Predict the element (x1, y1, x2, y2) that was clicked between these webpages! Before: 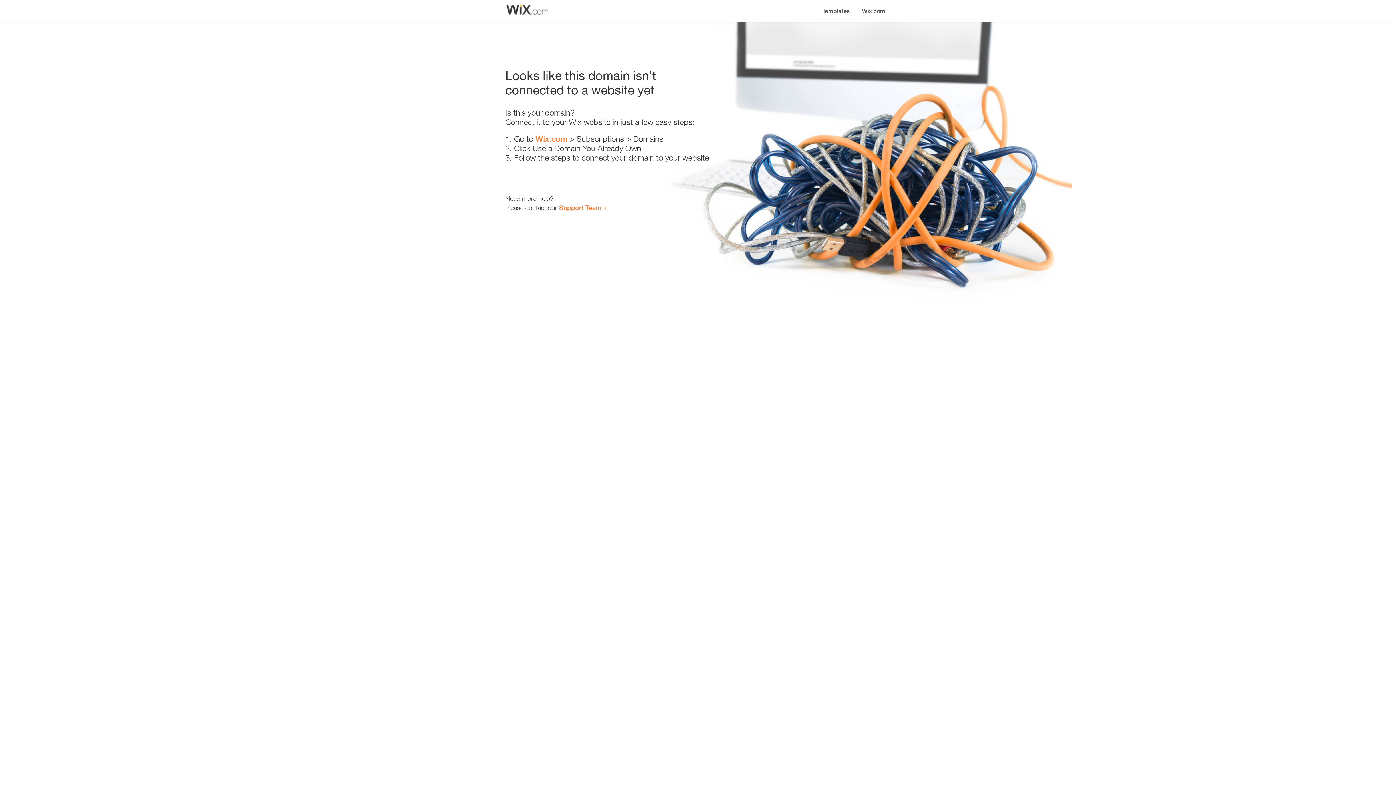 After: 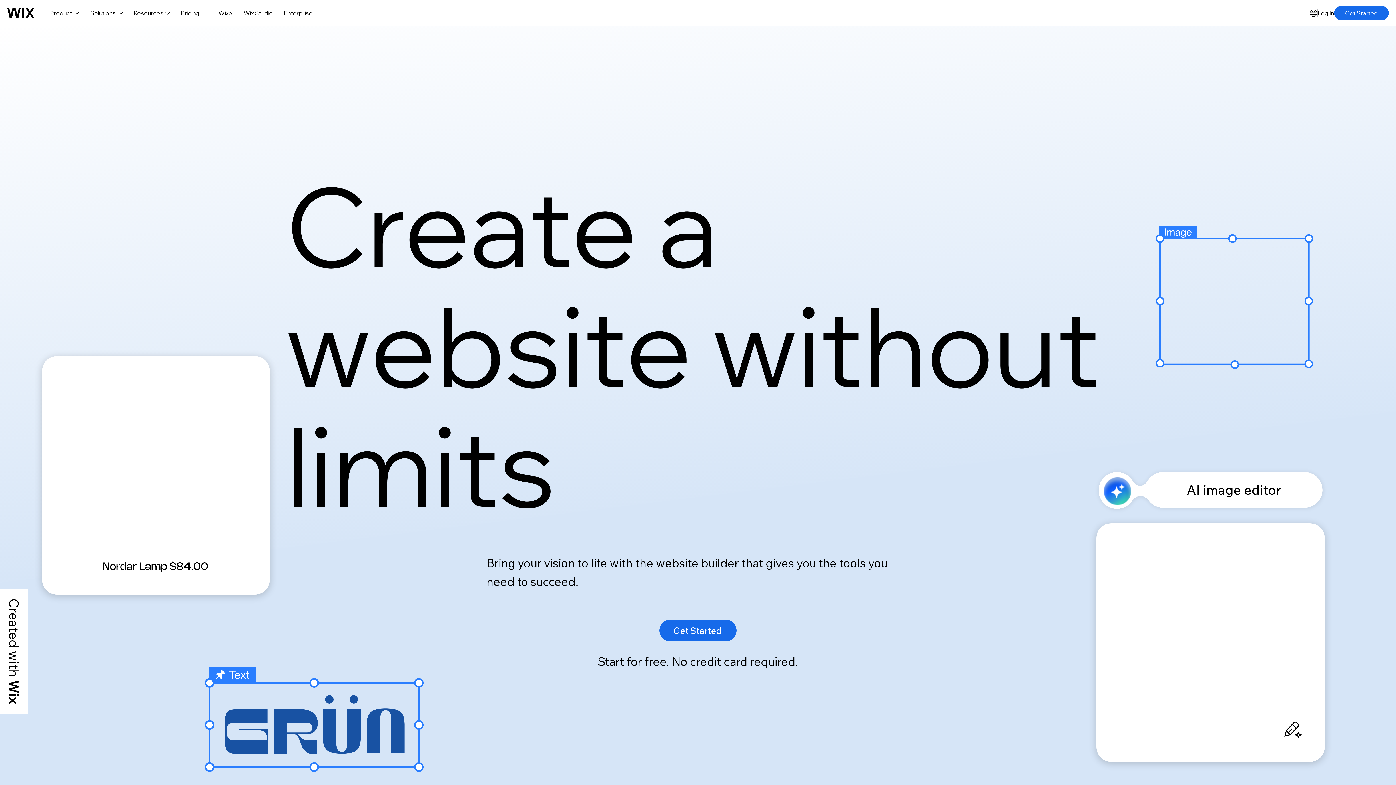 Action: bbox: (856, 0, 890, 14) label: Wix.com